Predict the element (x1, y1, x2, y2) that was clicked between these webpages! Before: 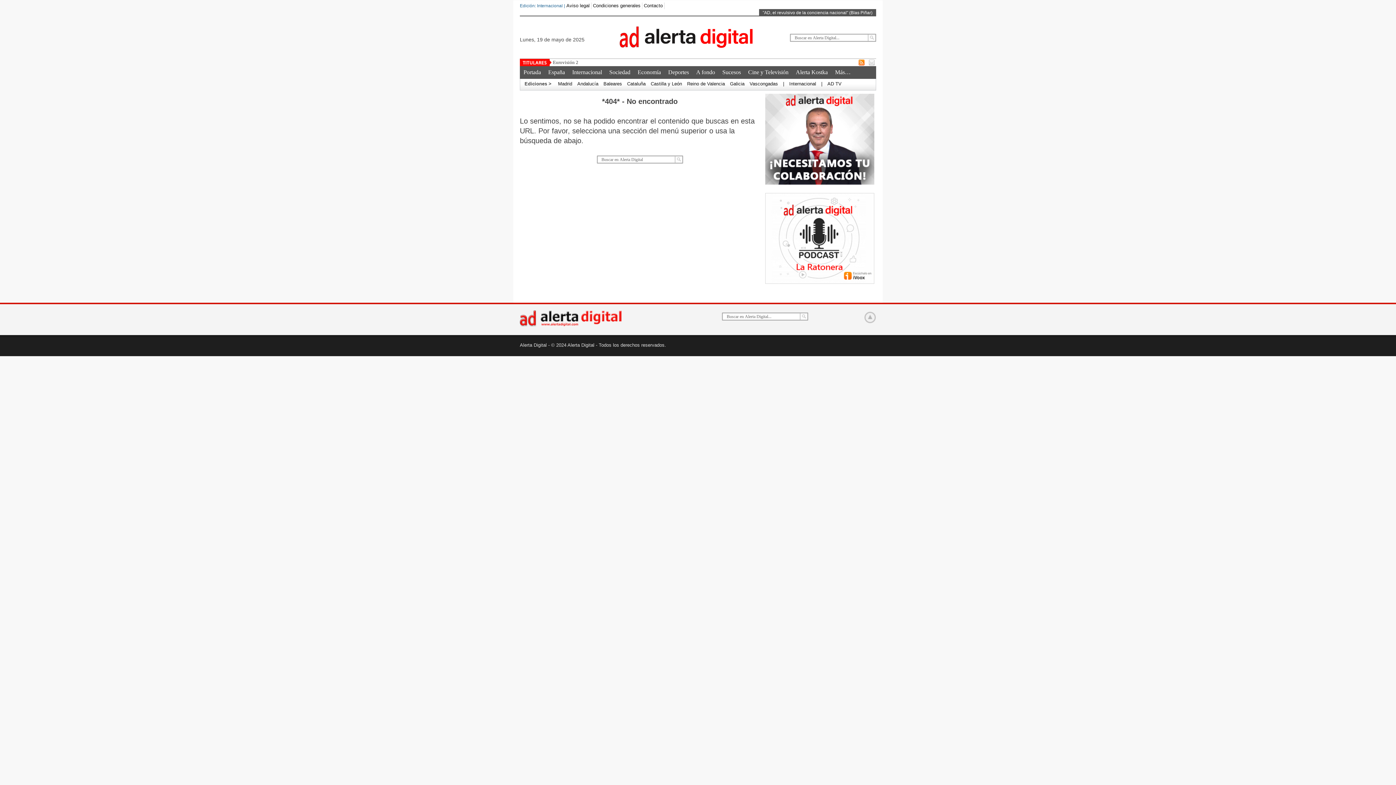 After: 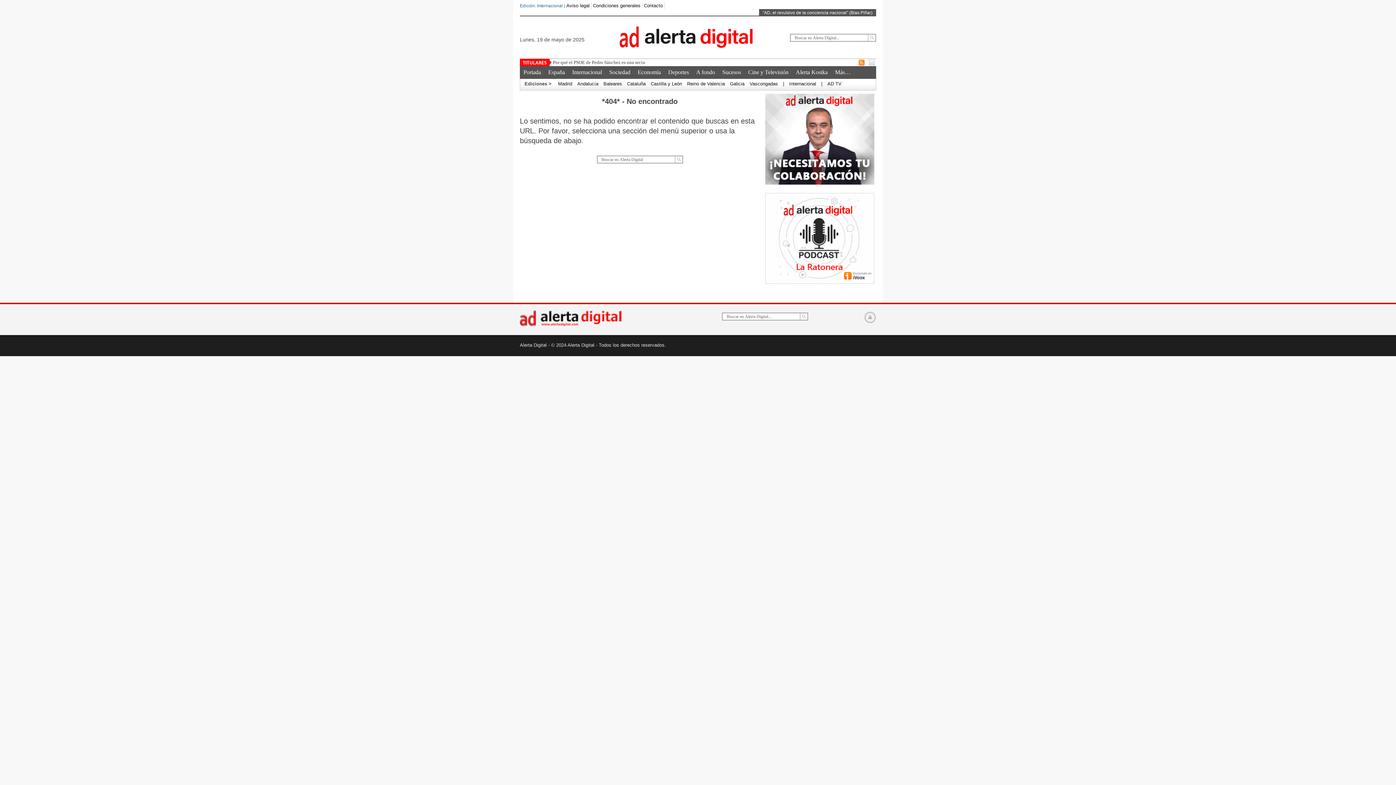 Action: bbox: (858, 61, 864, 66)